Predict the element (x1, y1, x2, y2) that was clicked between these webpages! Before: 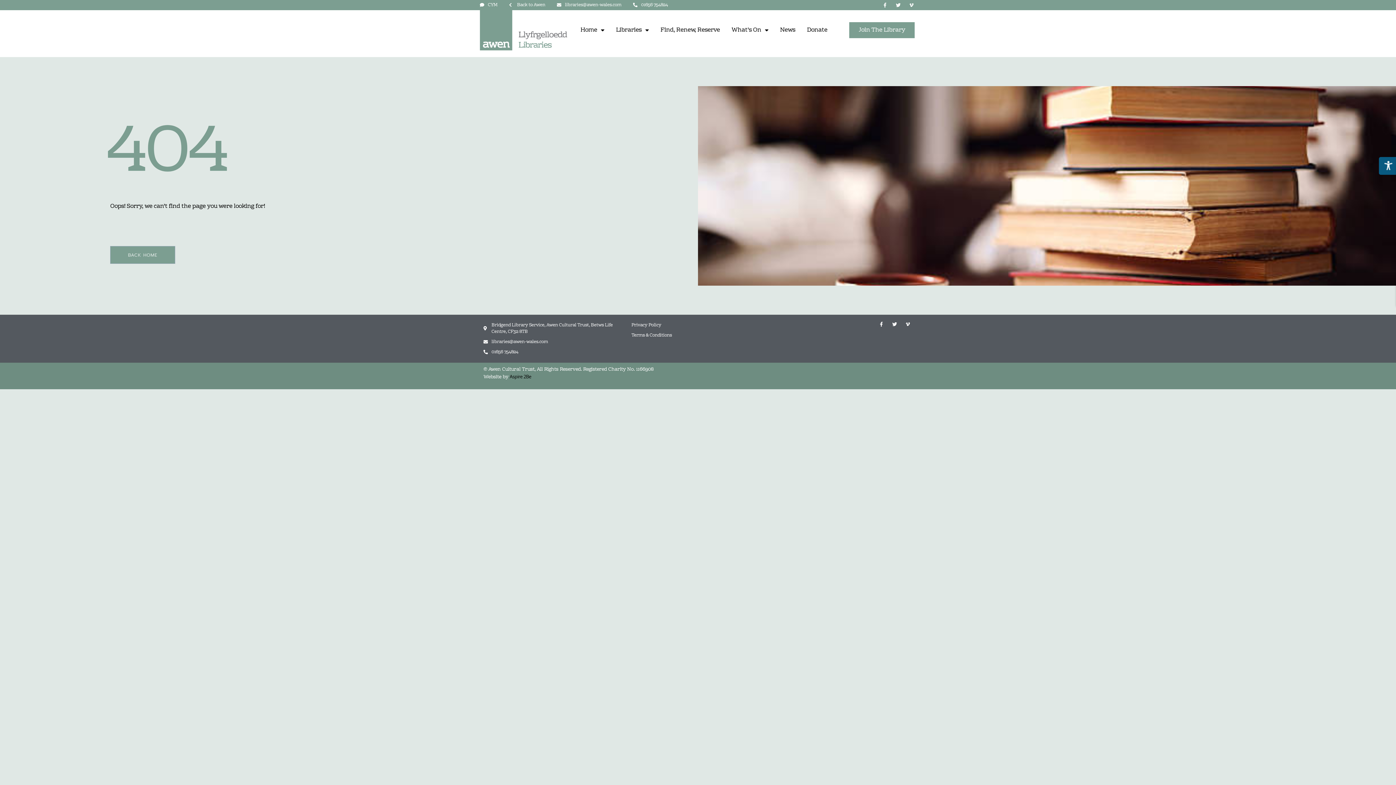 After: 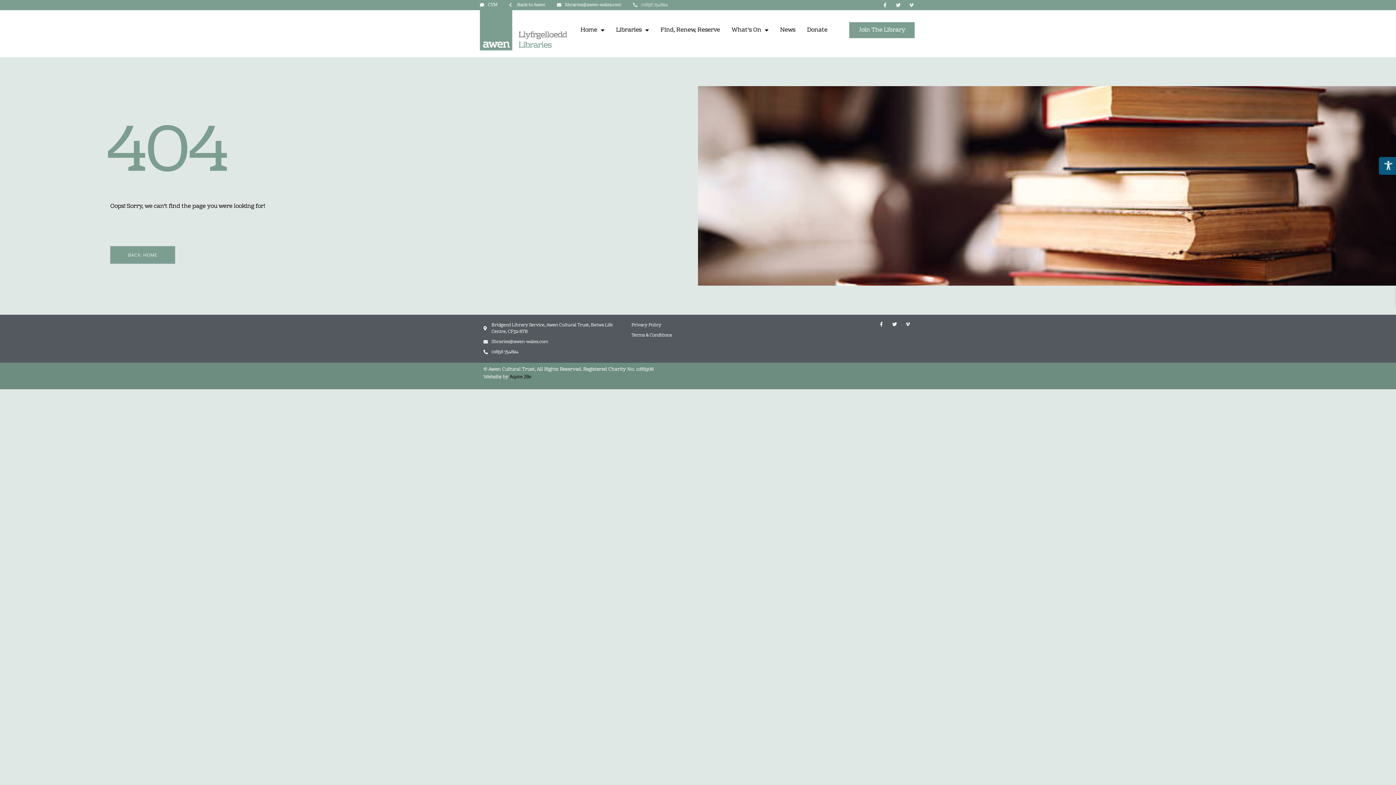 Action: label: 01656 754824 bbox: (633, 1, 668, 8)